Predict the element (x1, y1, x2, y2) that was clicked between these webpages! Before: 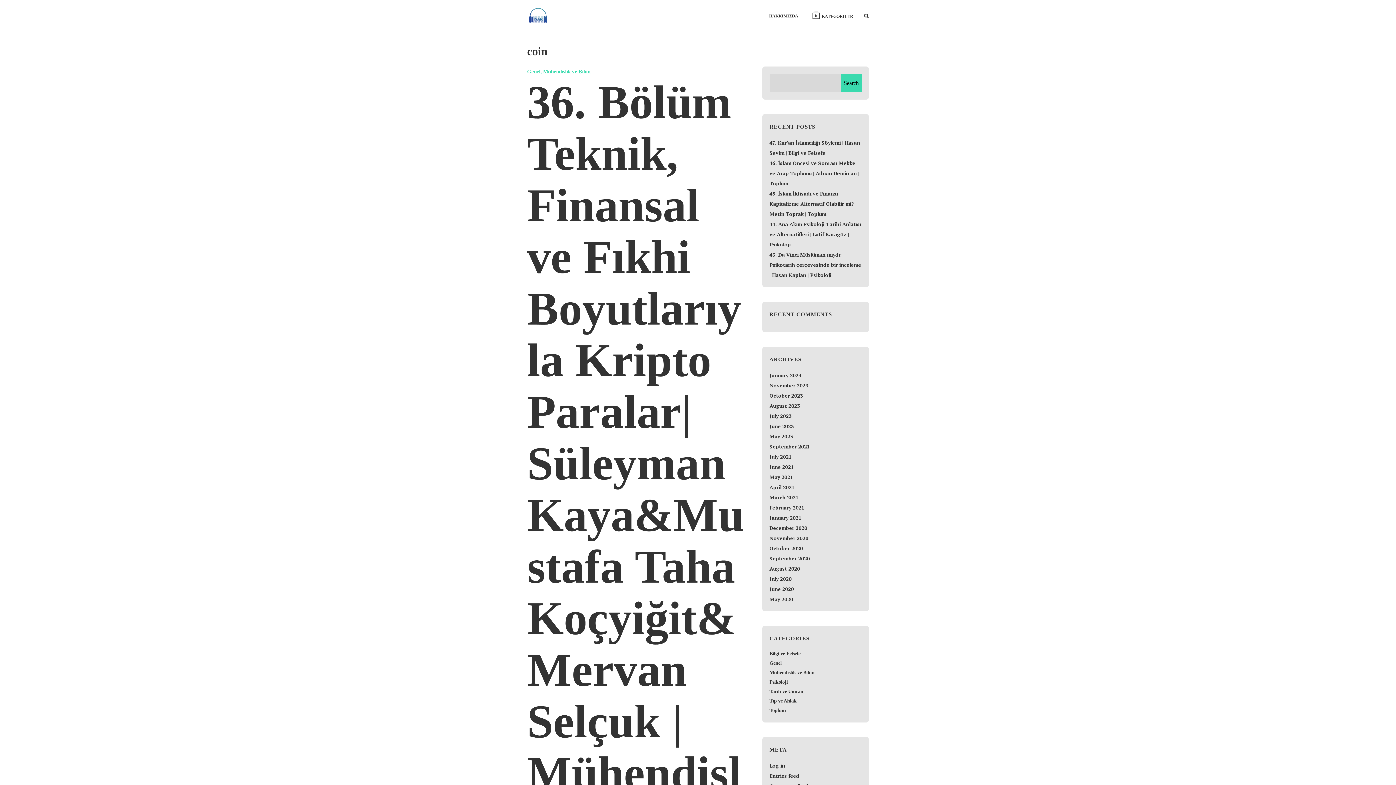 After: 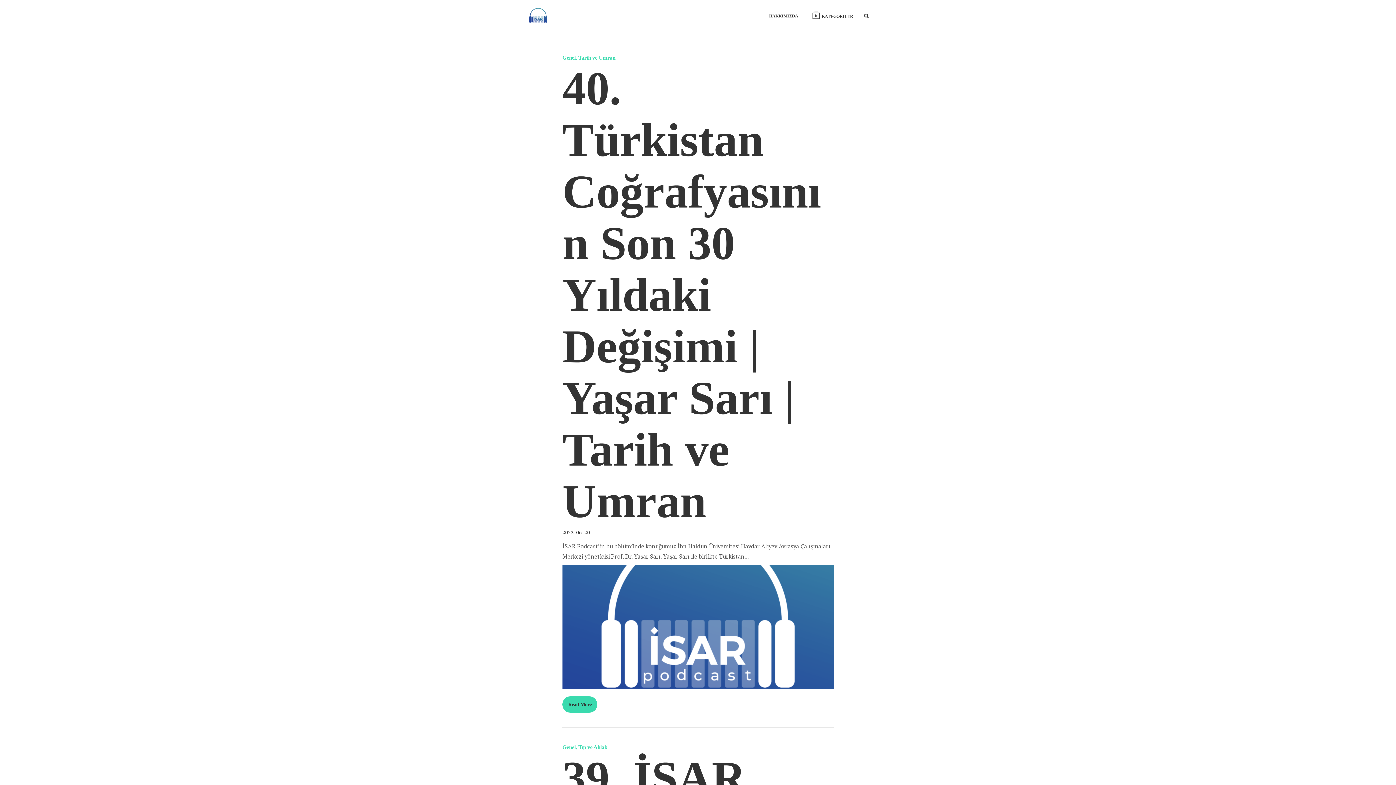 Action: bbox: (769, 422, 794, 429) label: June 2023